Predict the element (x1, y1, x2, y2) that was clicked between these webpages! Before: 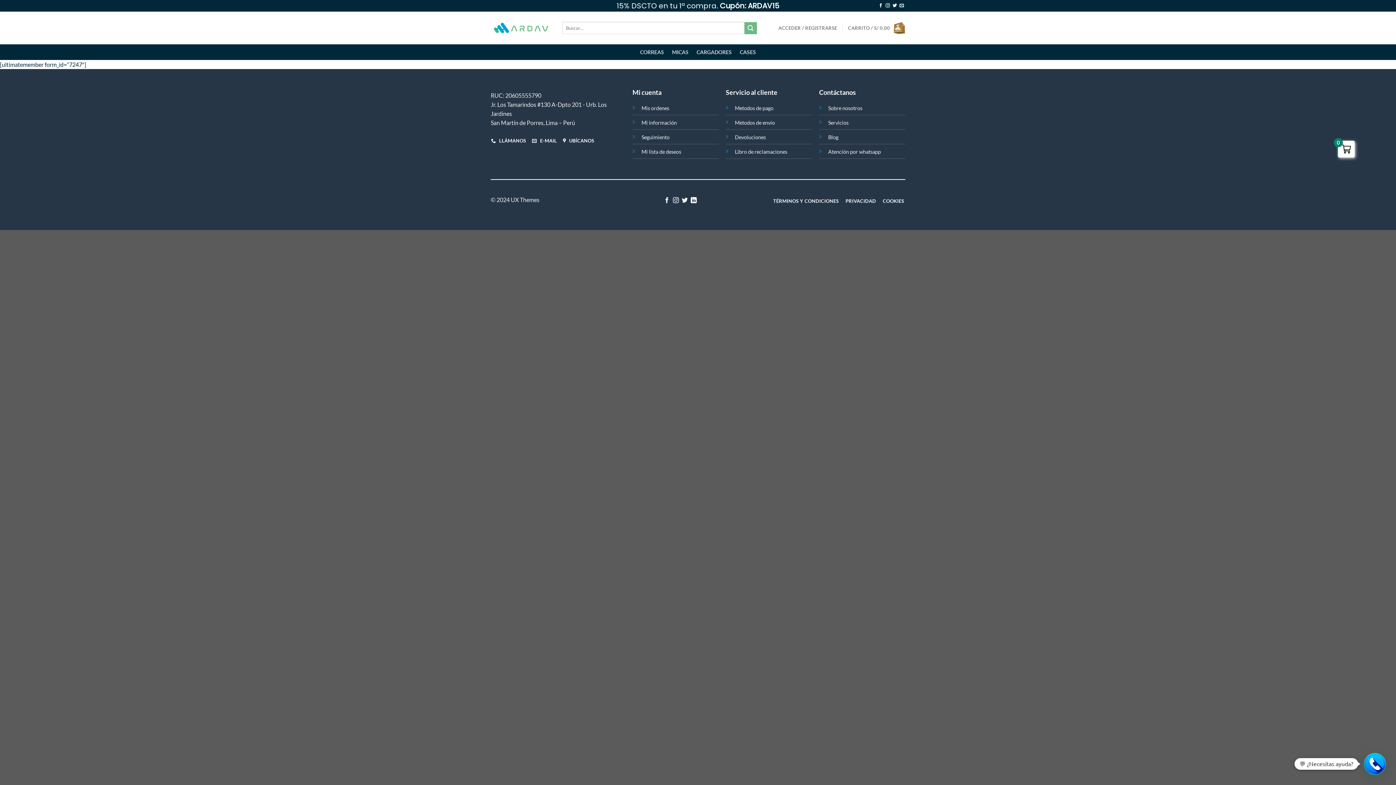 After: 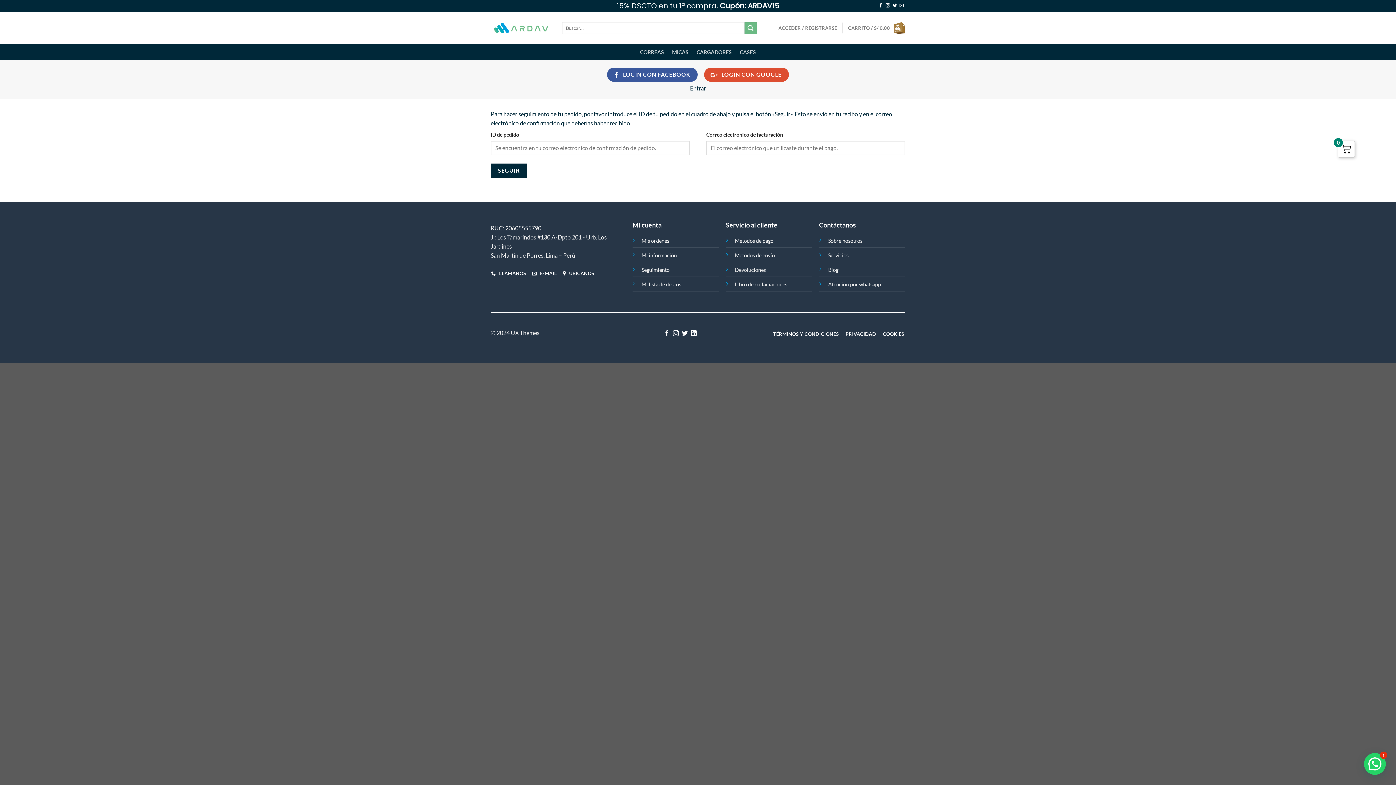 Action: label: Seguimiento bbox: (641, 134, 669, 140)